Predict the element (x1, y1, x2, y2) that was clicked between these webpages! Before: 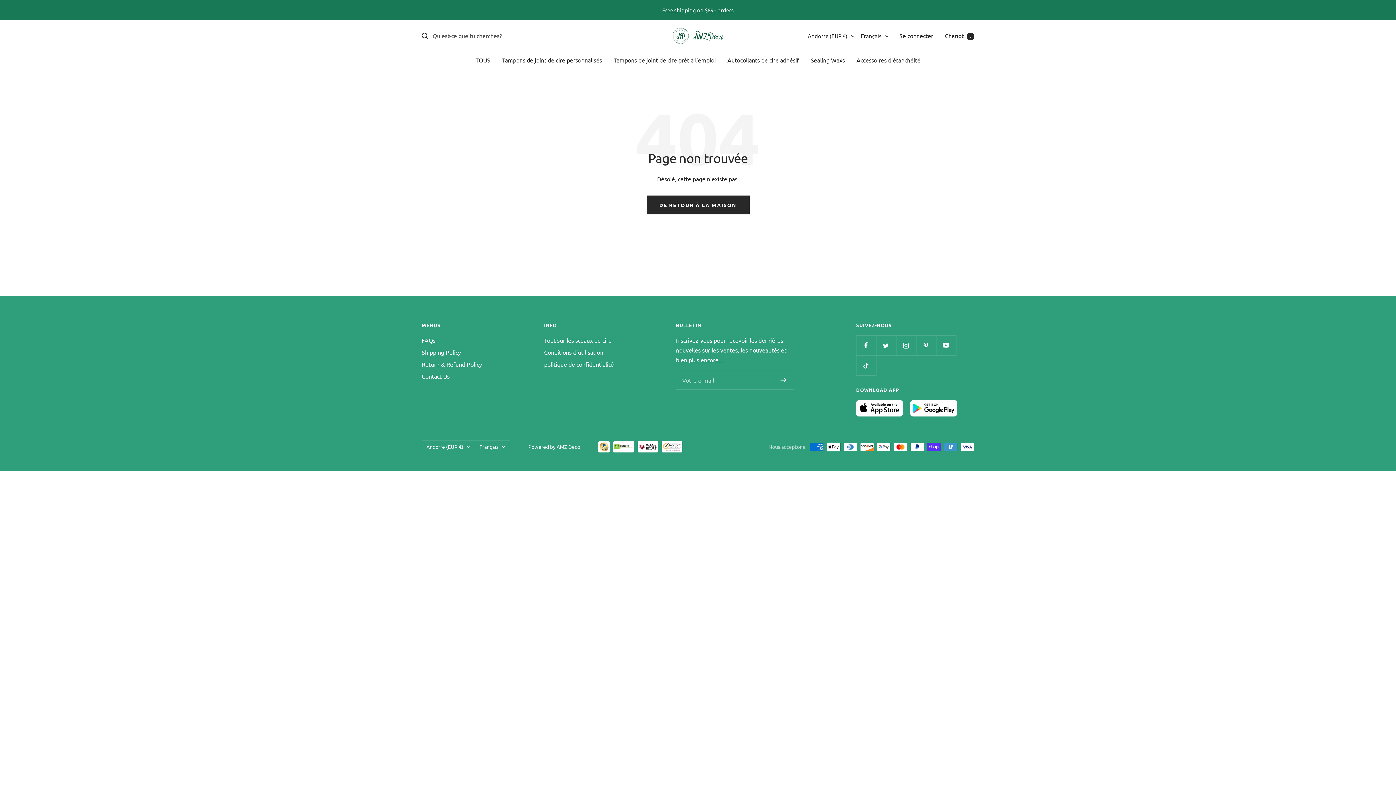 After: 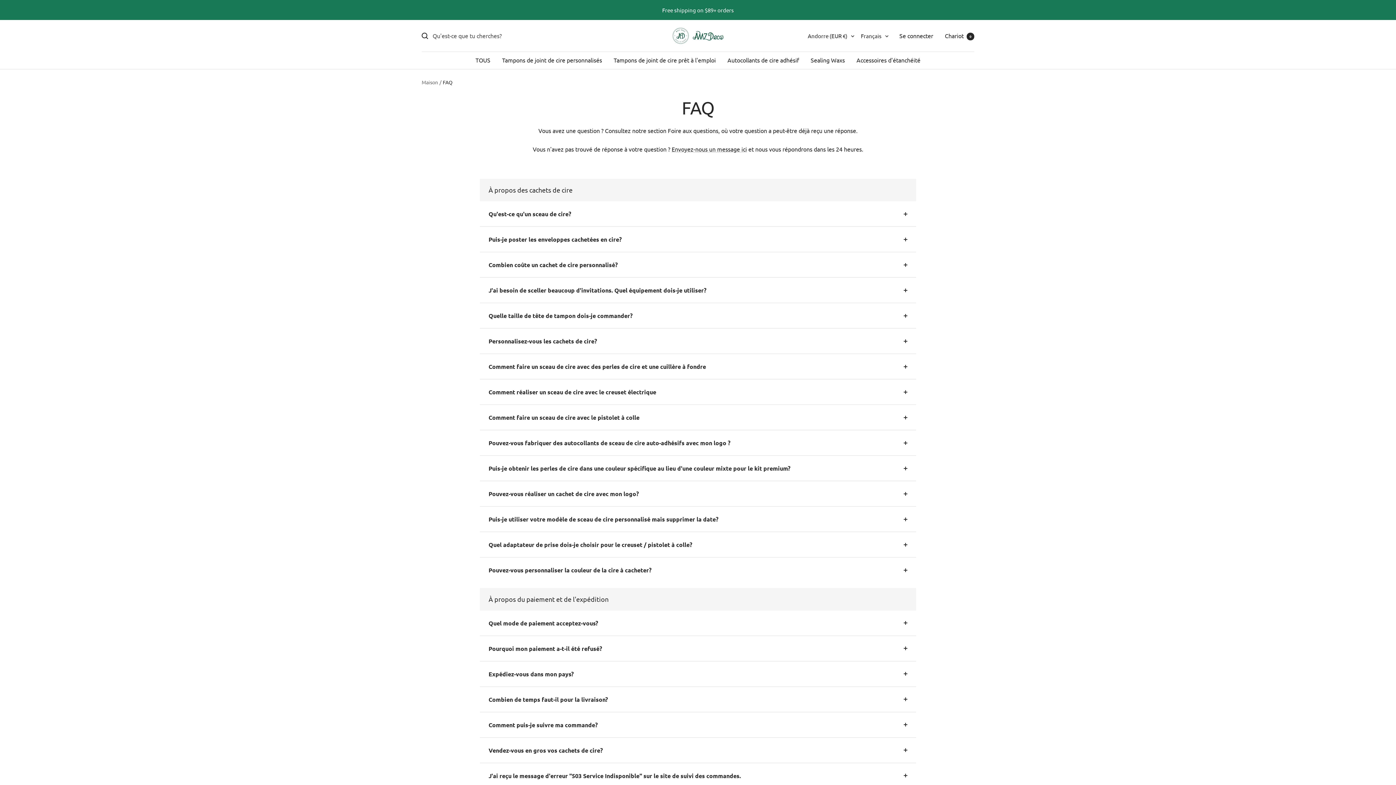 Action: label: FAQs bbox: (421, 335, 435, 345)